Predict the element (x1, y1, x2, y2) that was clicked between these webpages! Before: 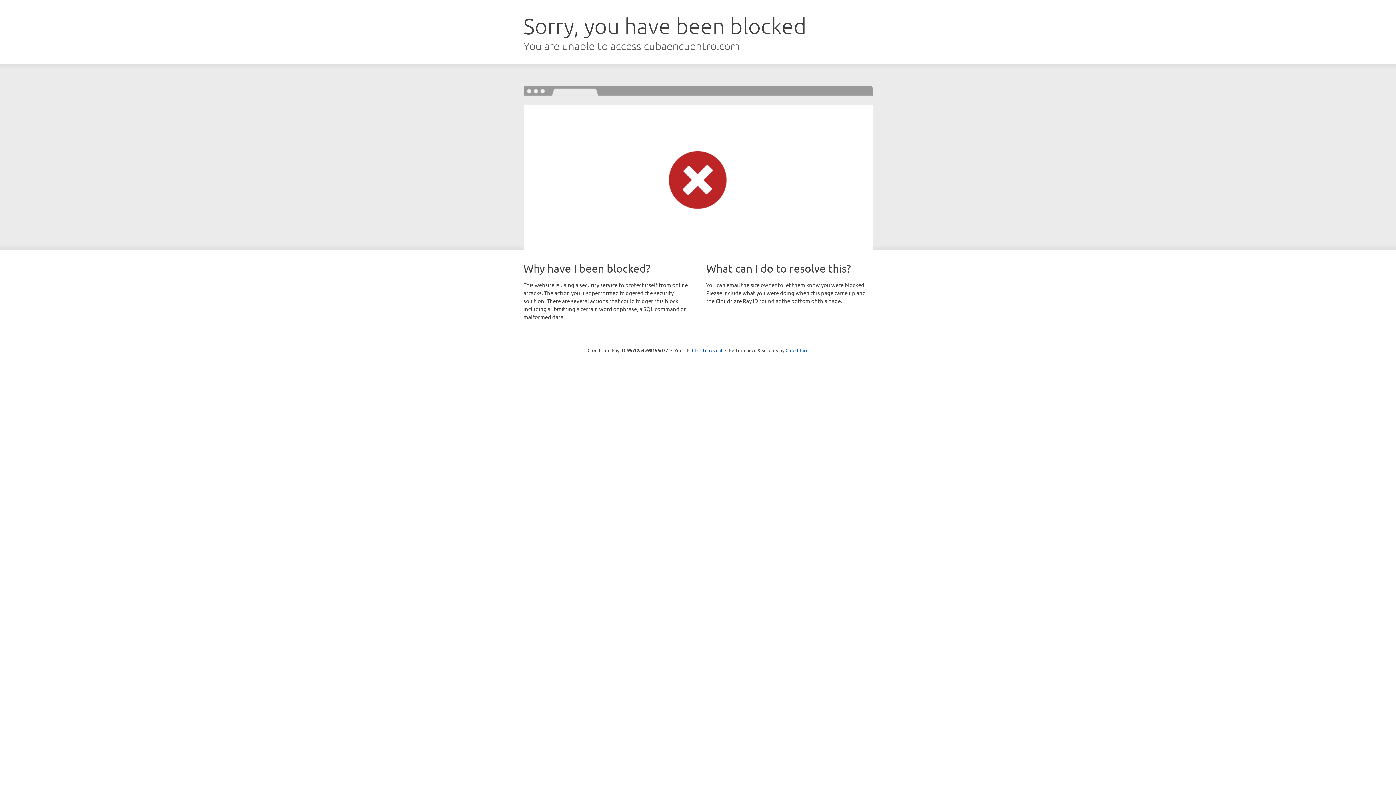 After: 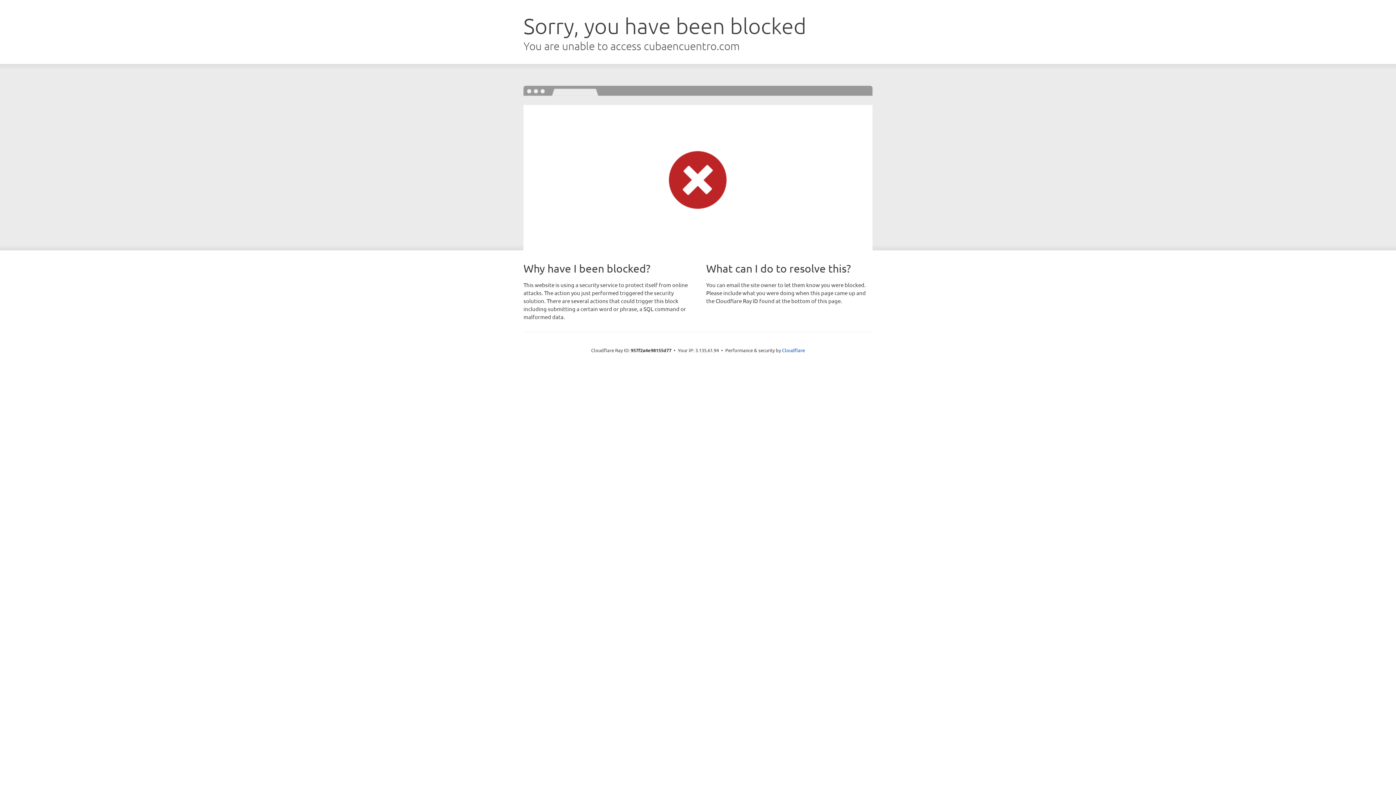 Action: bbox: (692, 346, 722, 353) label: Click to reveal